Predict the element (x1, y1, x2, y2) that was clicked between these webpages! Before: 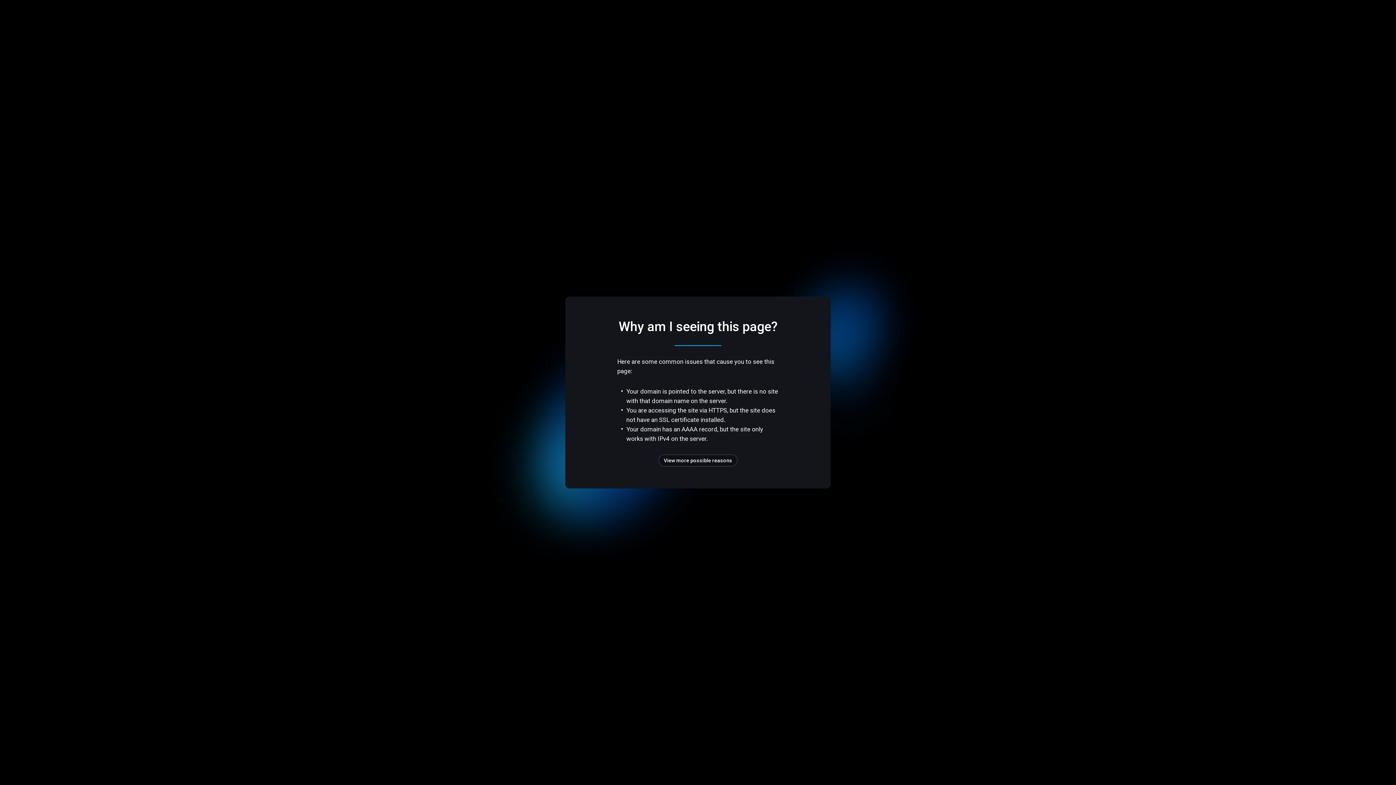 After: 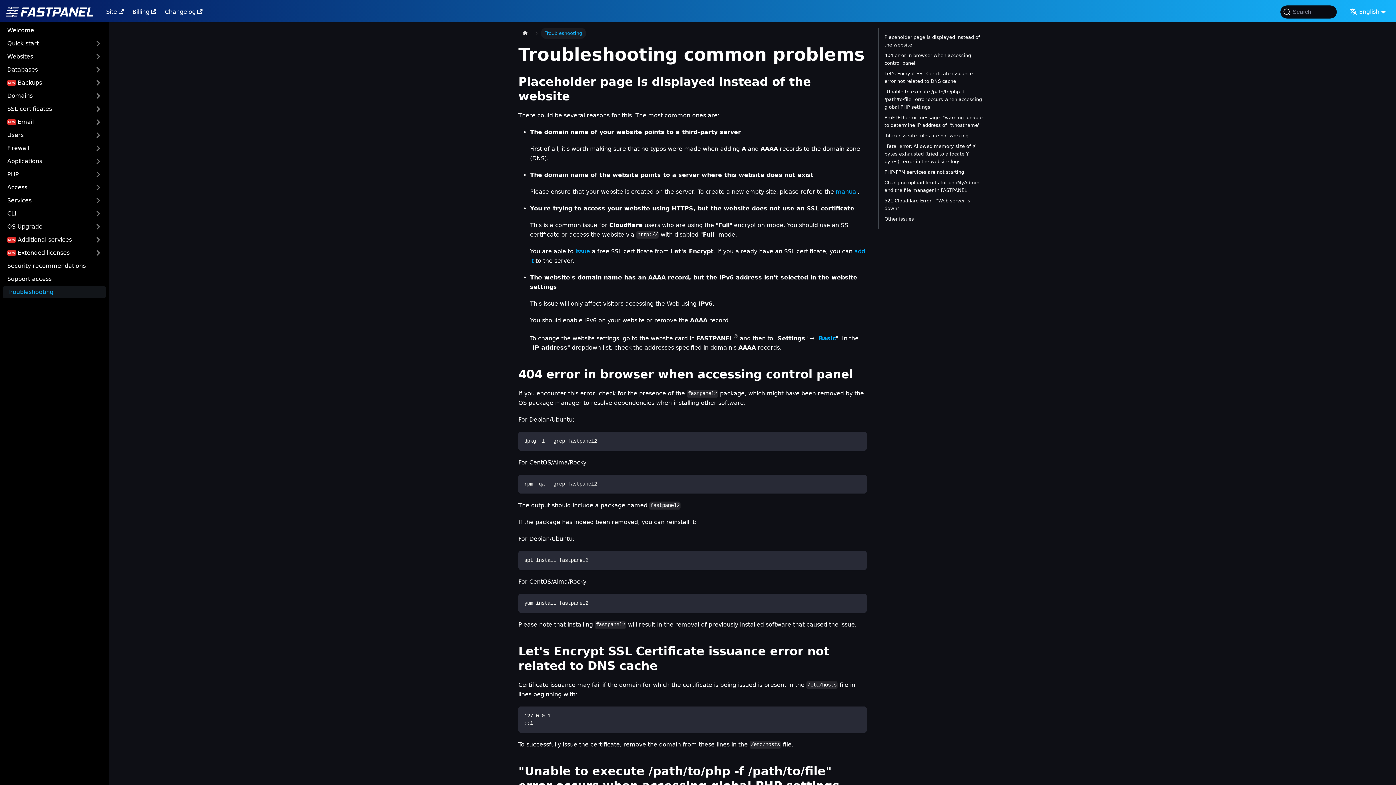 Action: label: View more possible reasons bbox: (658, 454, 737, 466)